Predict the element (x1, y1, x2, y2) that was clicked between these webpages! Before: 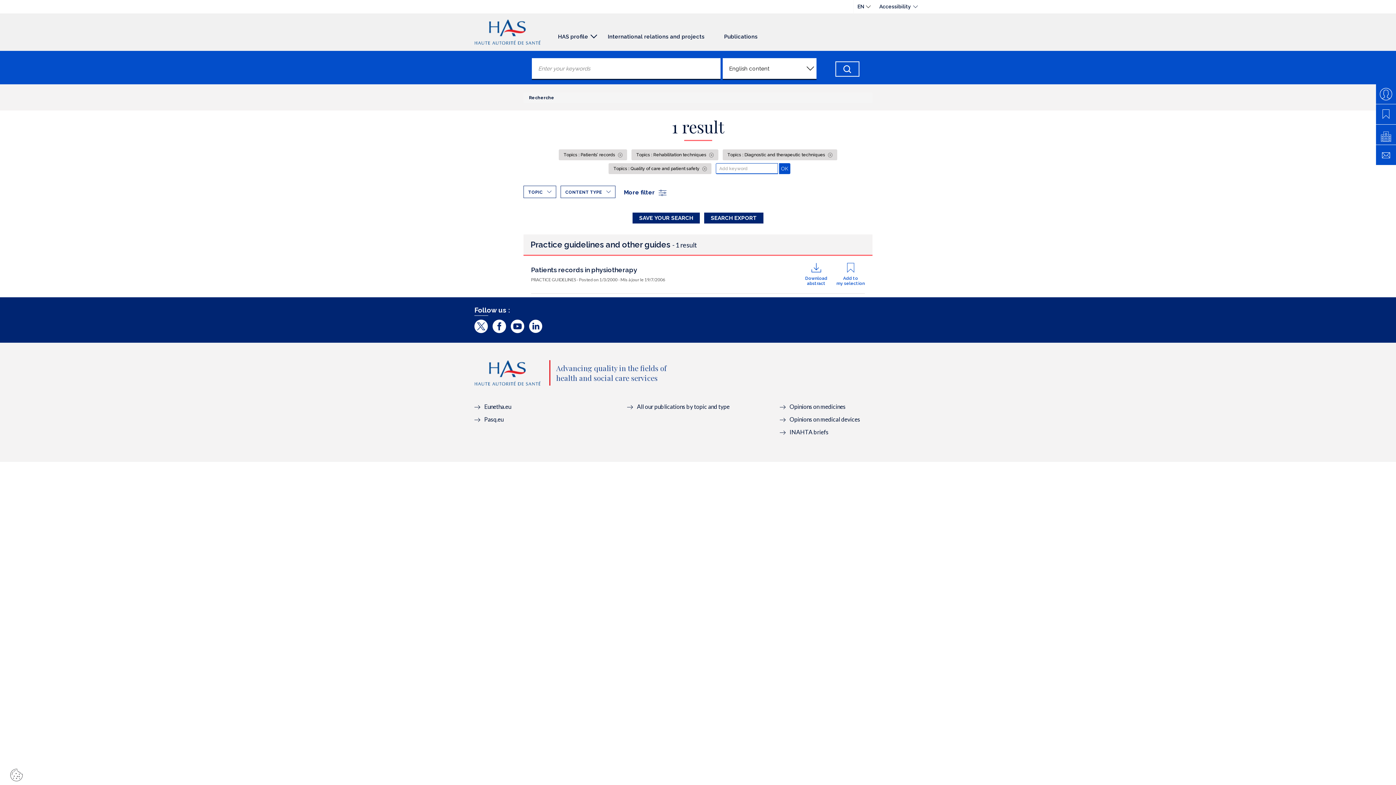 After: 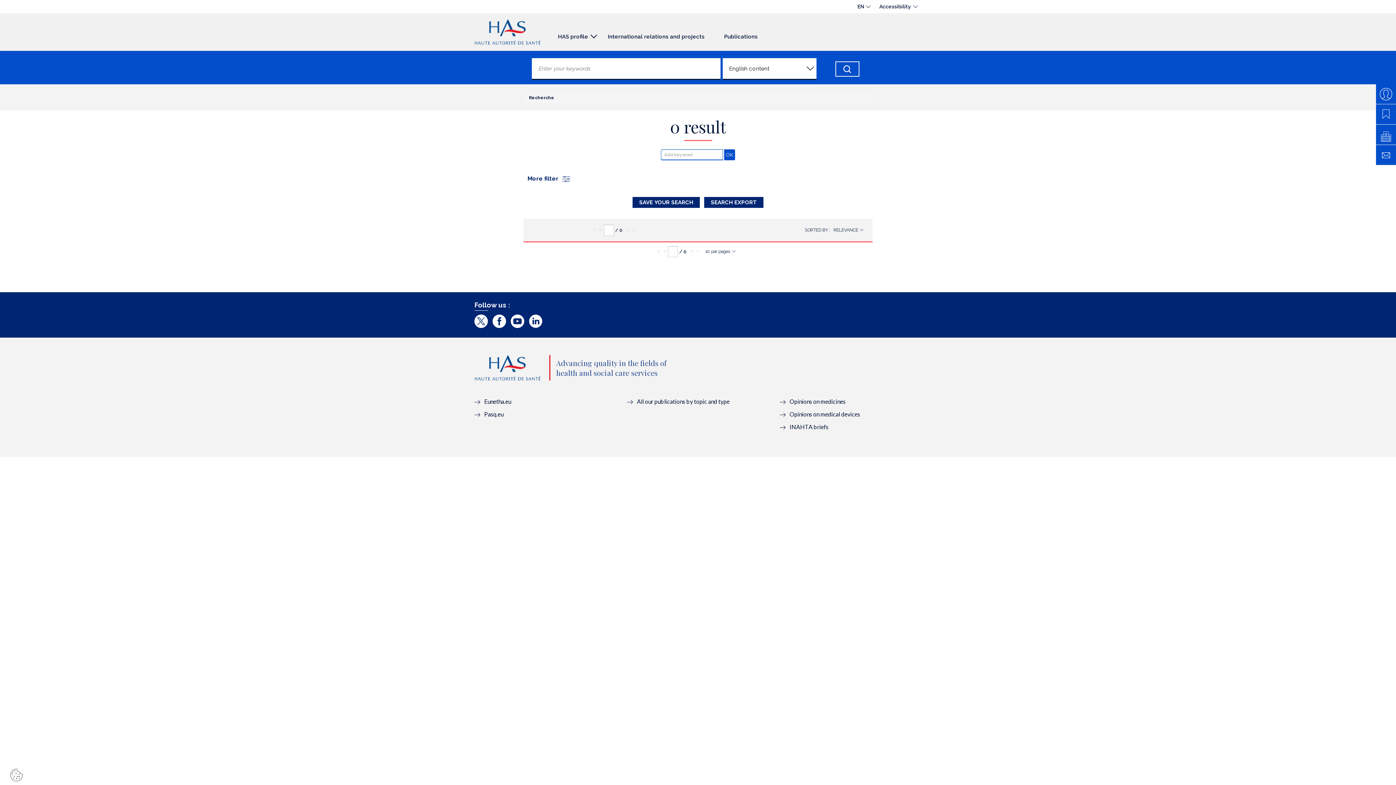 Action: label: Opinions on medicines bbox: (780, 403, 845, 410)